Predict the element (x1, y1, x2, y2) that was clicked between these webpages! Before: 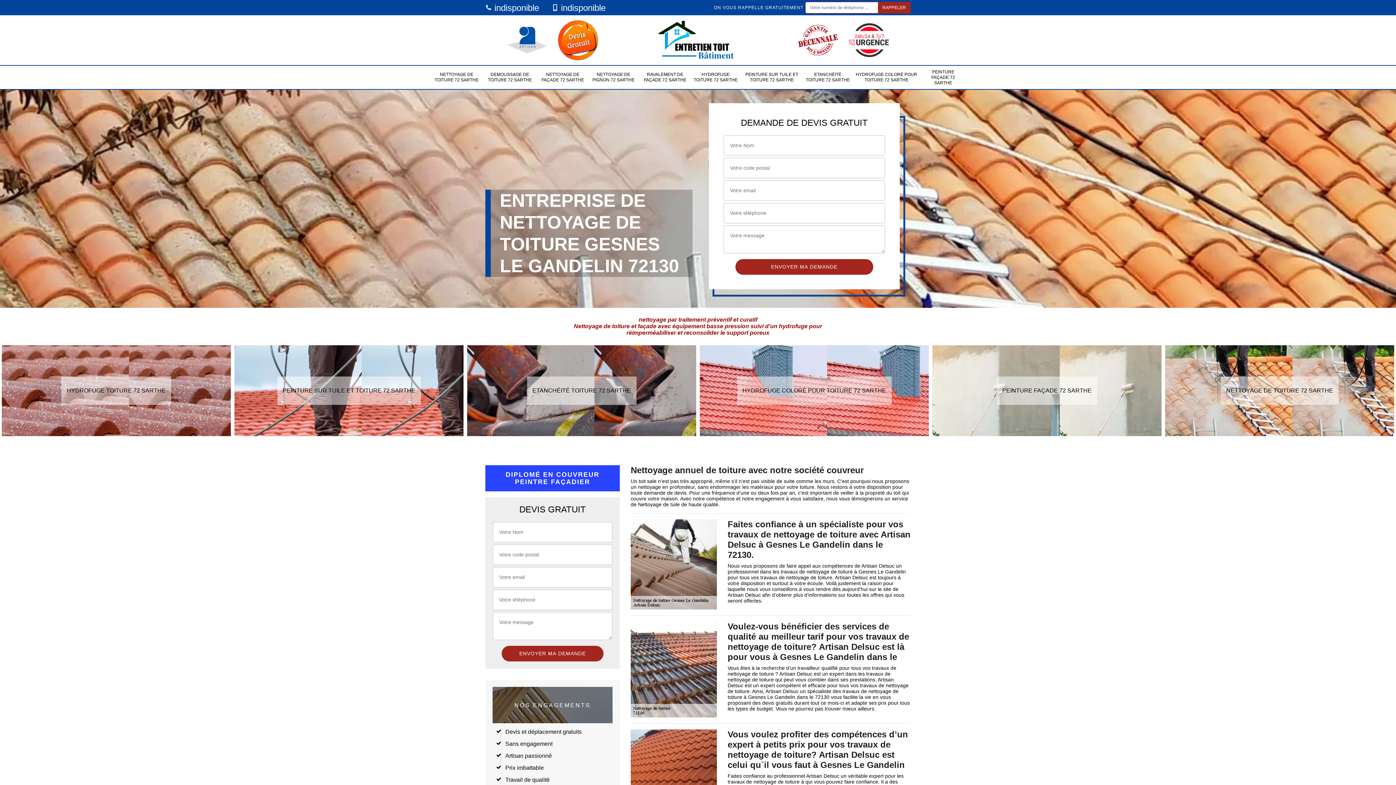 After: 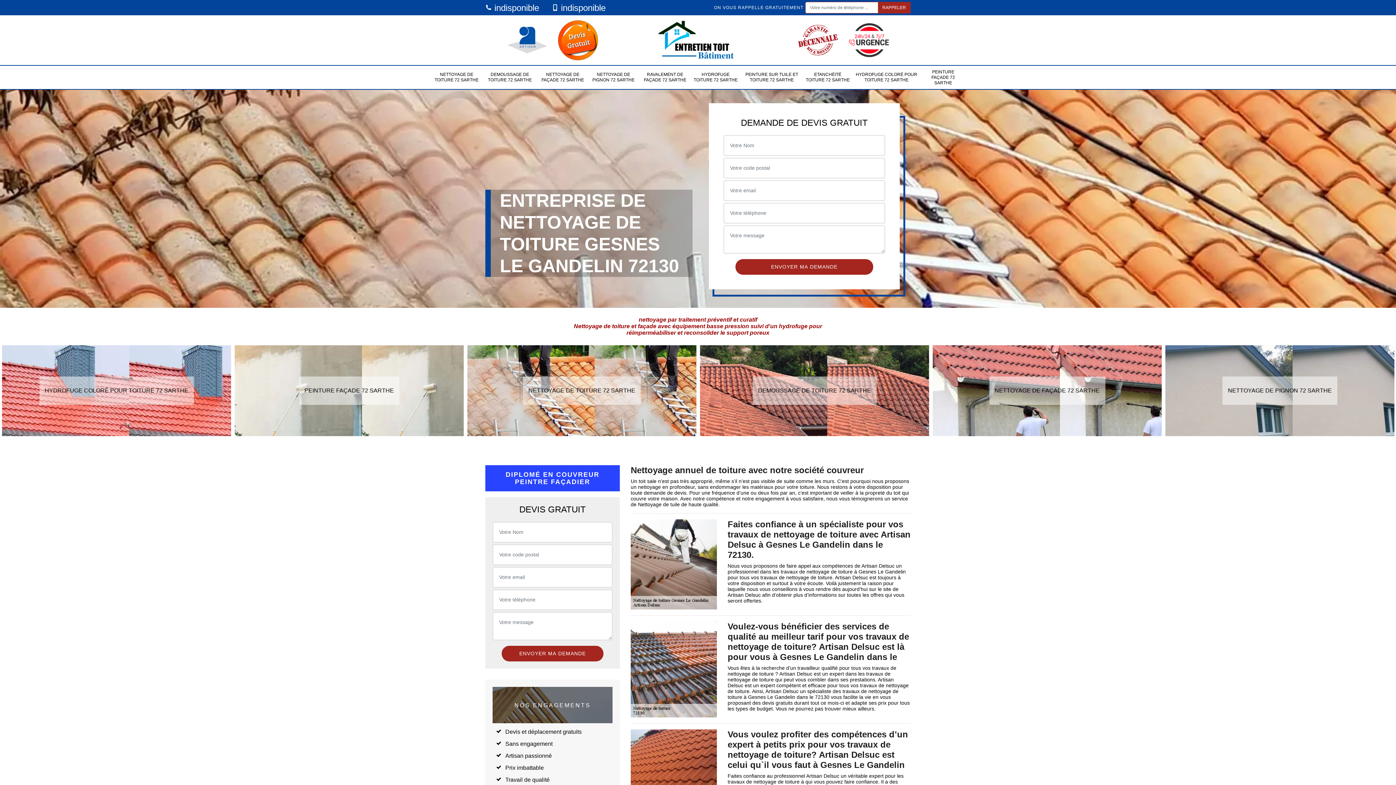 Action: bbox: (485, 2, 539, 12) label:  indisponible